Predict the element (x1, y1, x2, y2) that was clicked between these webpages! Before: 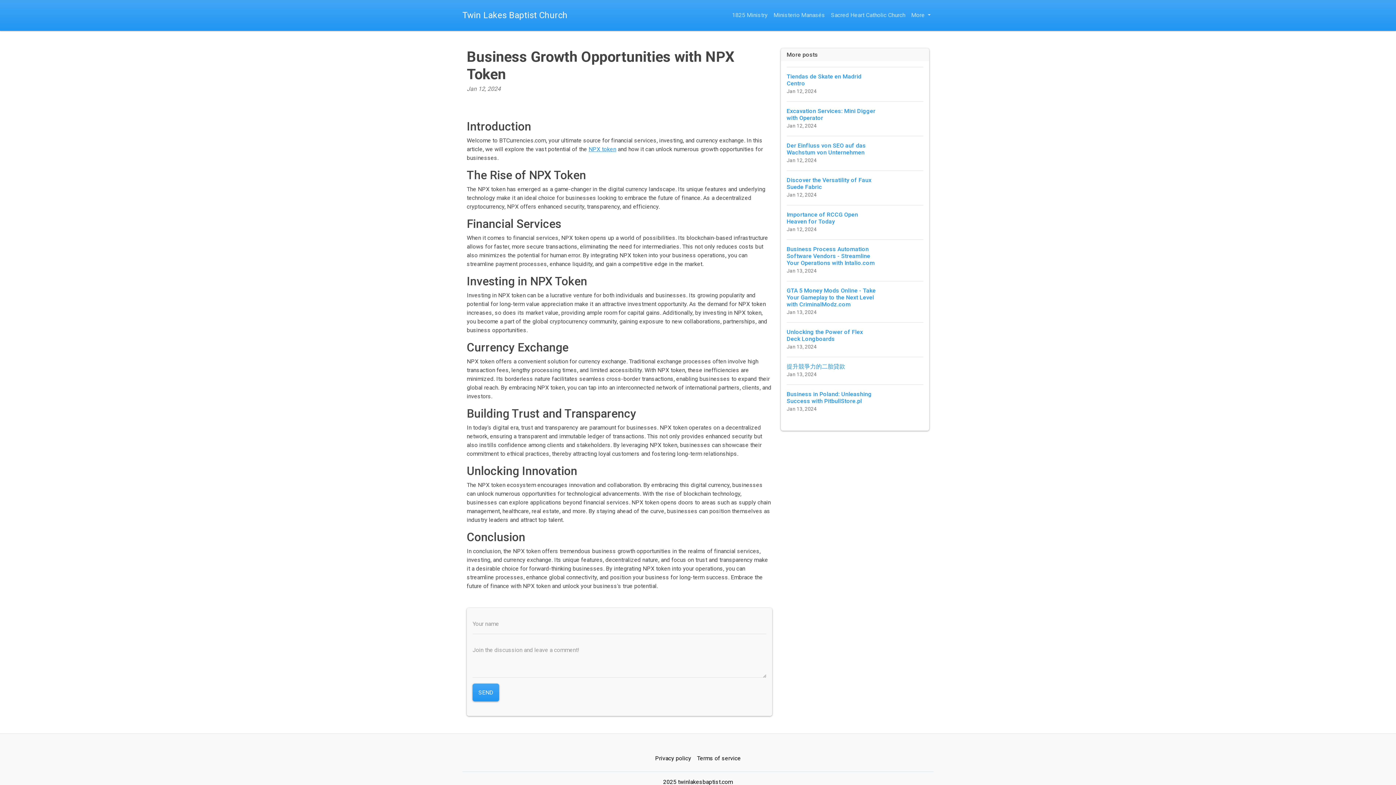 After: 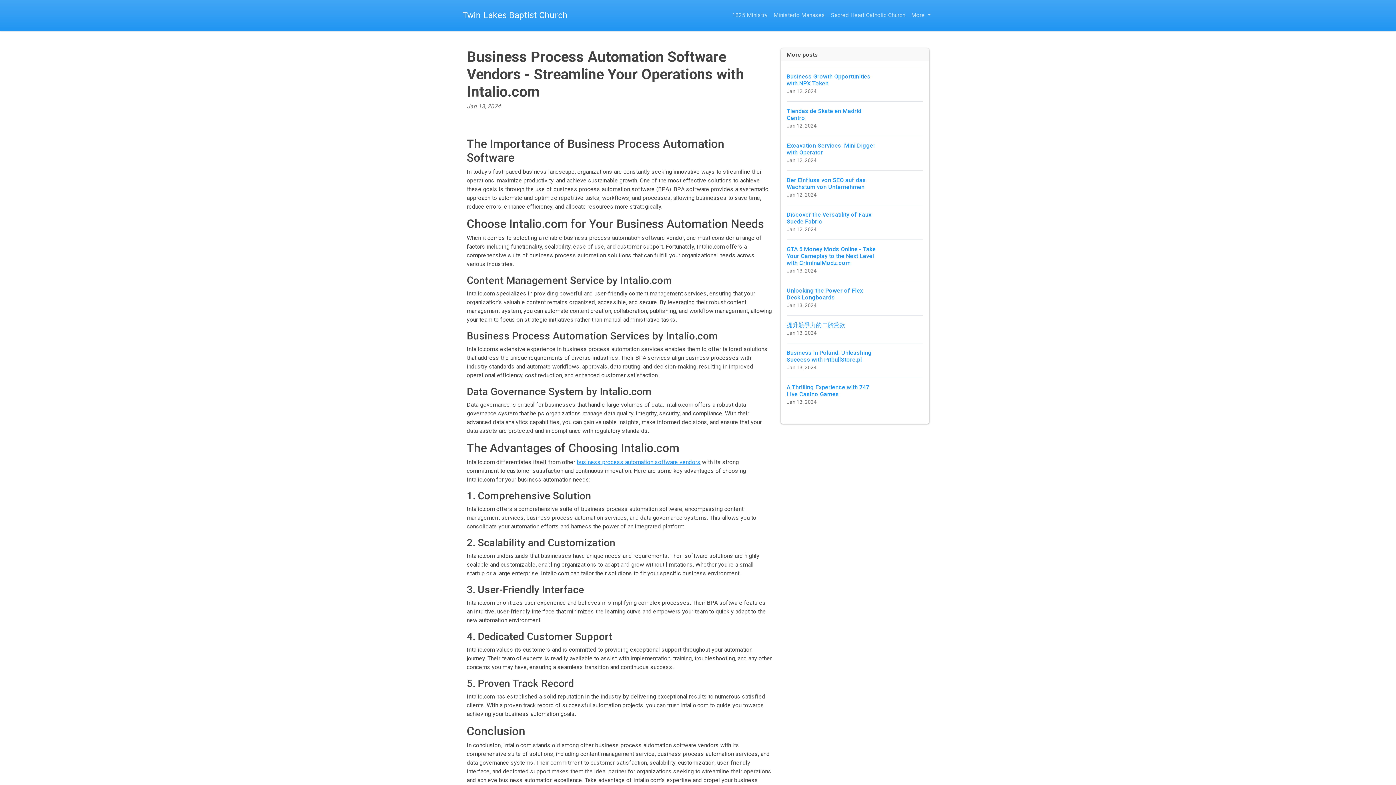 Action: label: Business Process Automation Software Vendors - Streamline Your Operations with Intalio.com
Jan 13, 2024 bbox: (786, 239, 923, 281)